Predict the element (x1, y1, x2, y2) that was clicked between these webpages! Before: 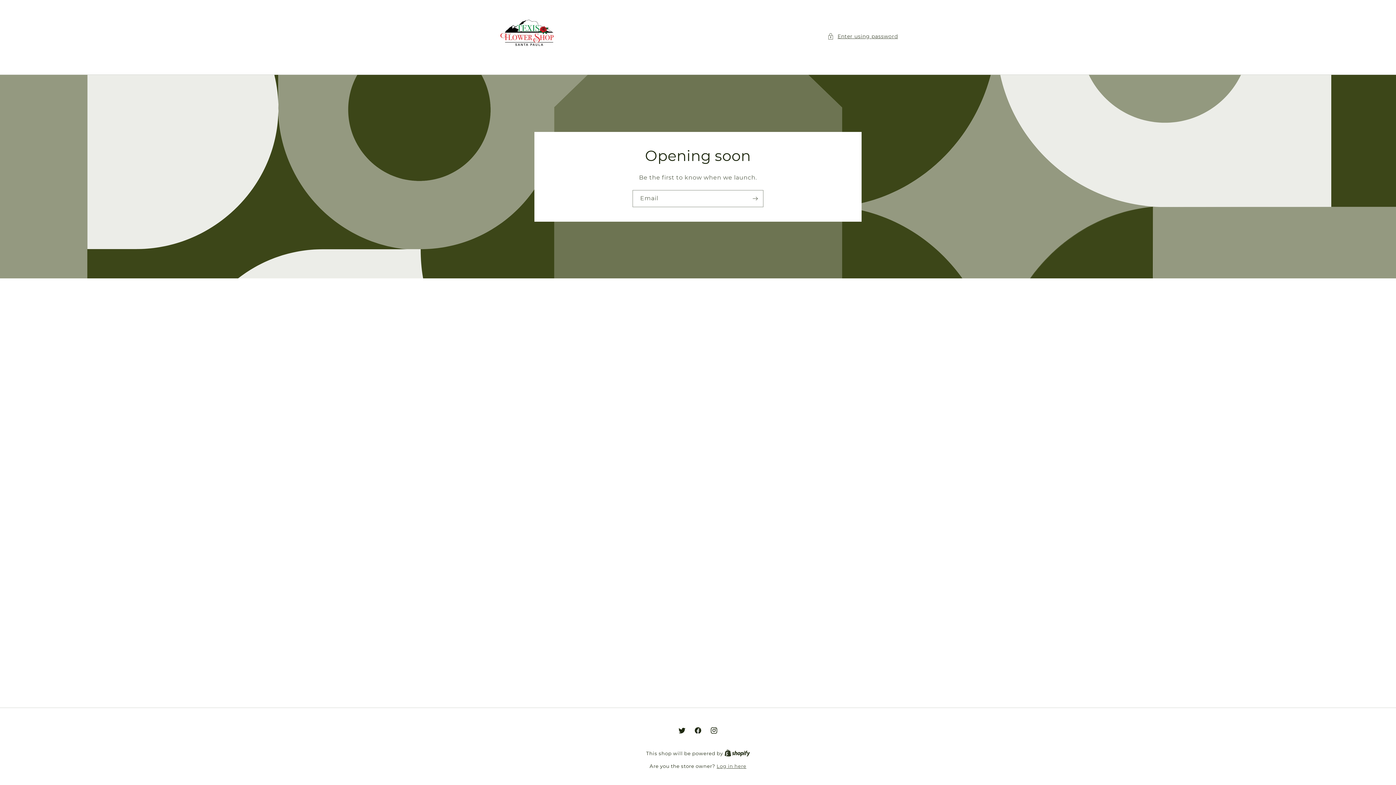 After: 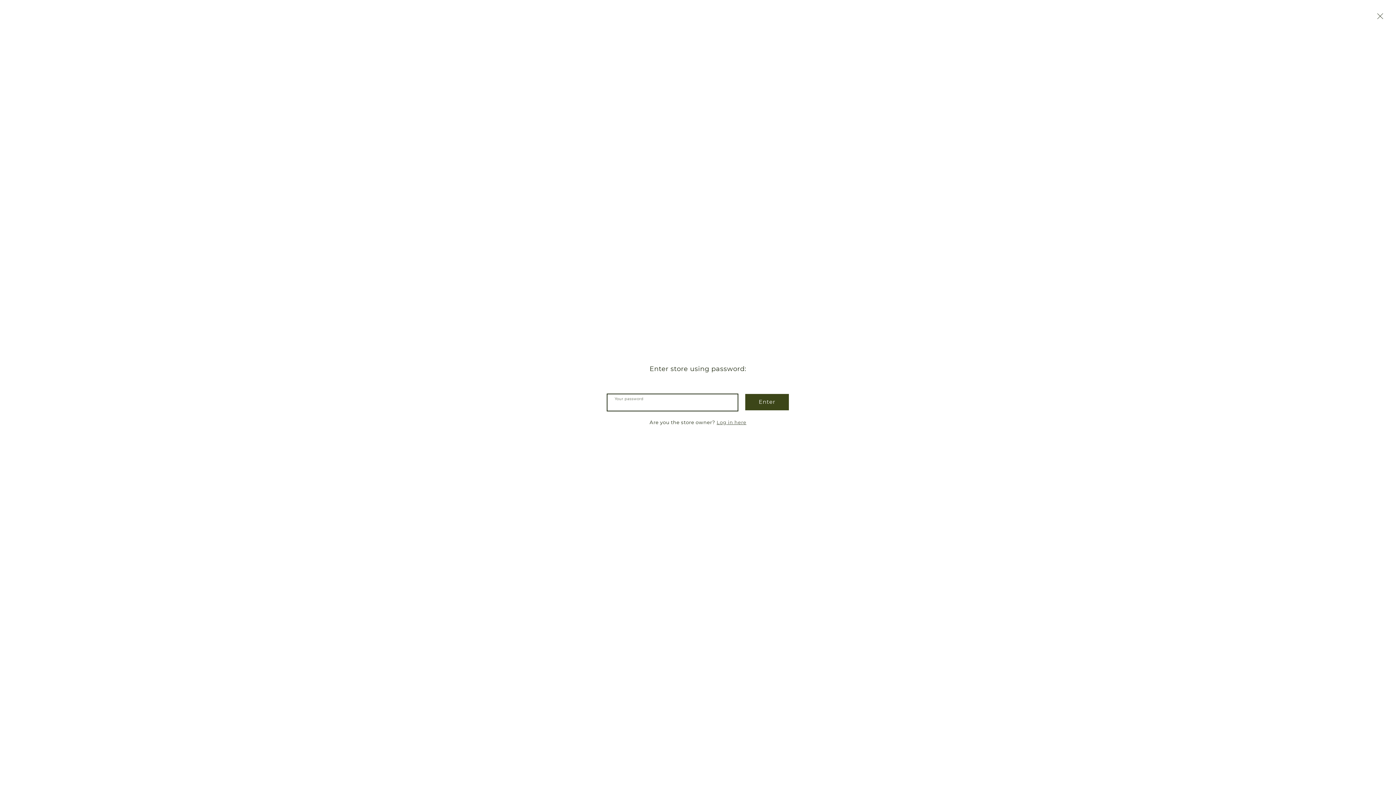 Action: label: Enter using password bbox: (827, 31, 898, 40)